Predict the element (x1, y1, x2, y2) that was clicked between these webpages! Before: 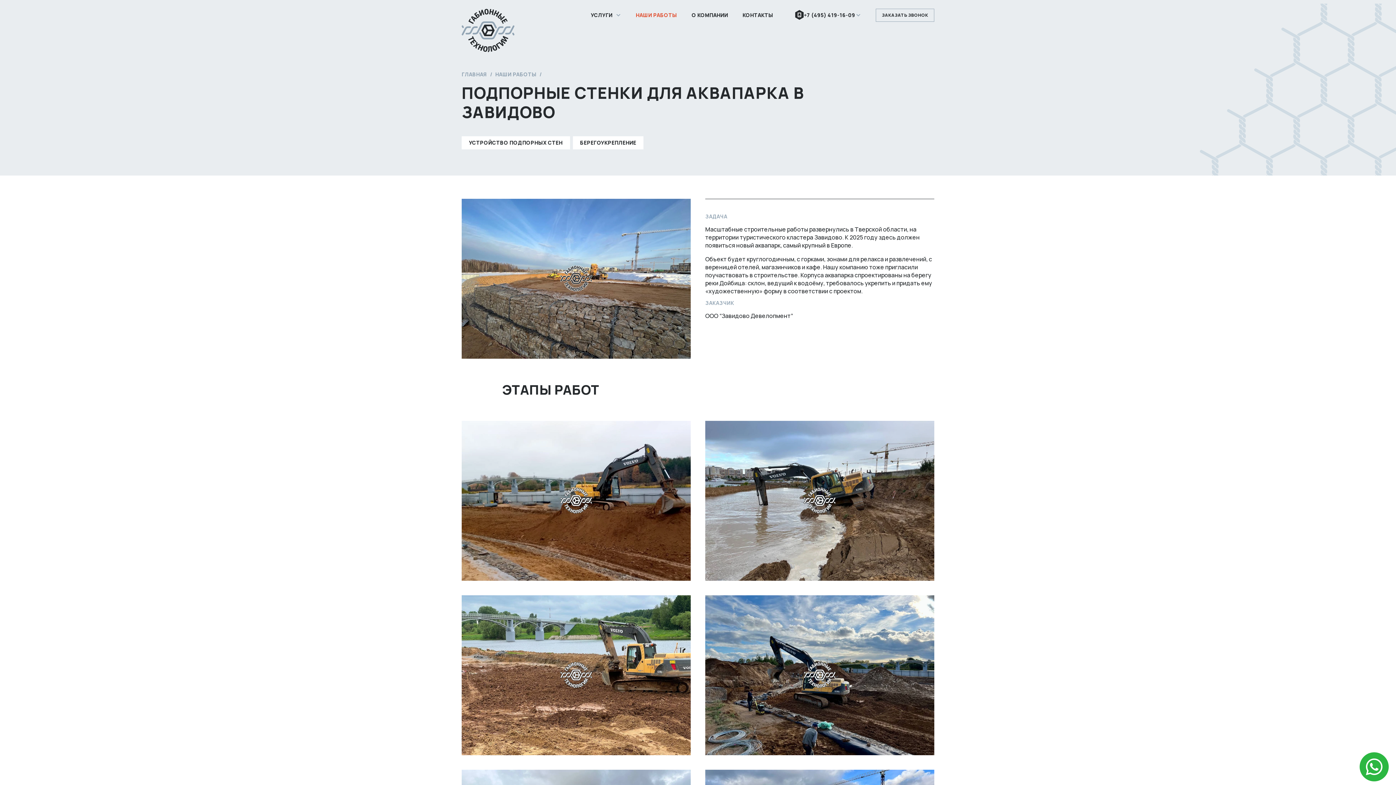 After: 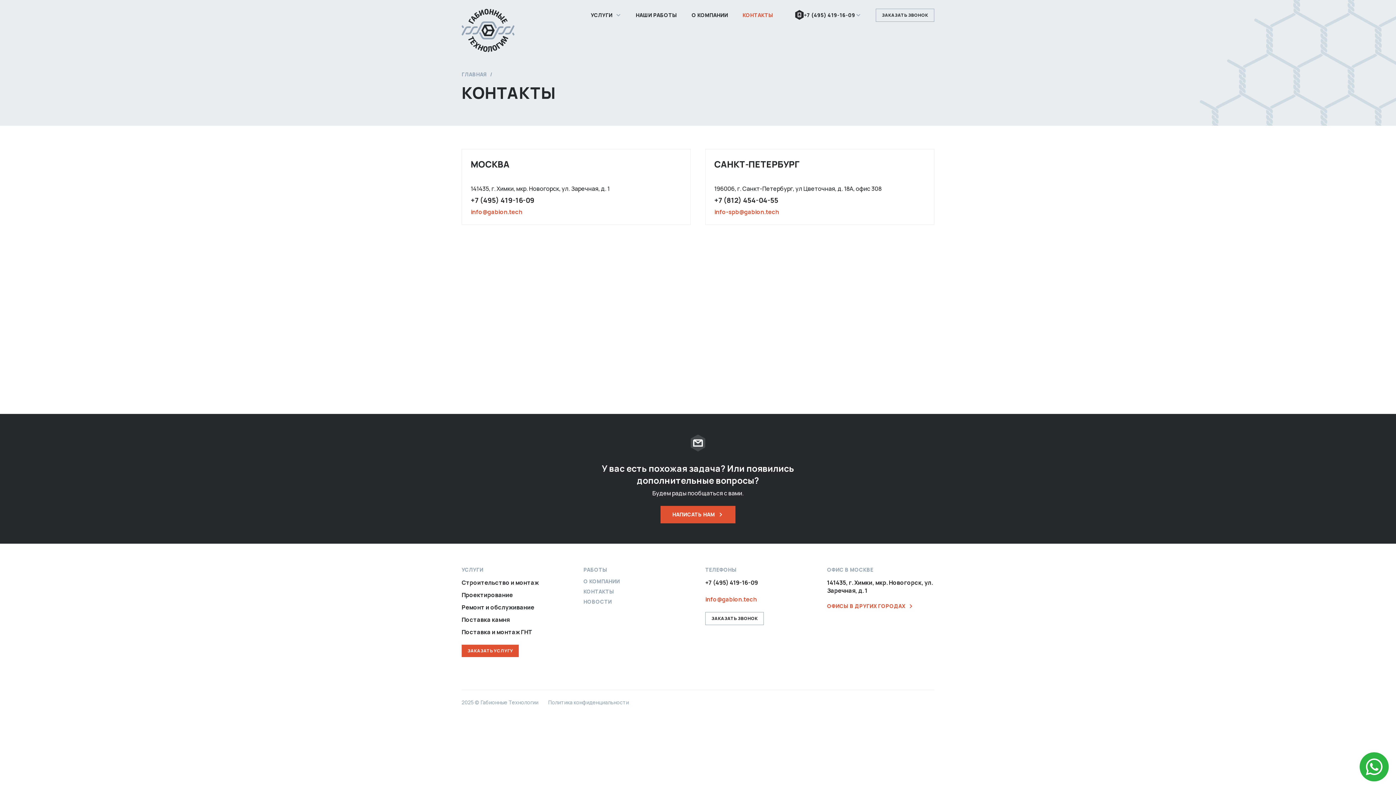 Action: bbox: (742, 12, 773, 18) label: КОНТАКТЫ